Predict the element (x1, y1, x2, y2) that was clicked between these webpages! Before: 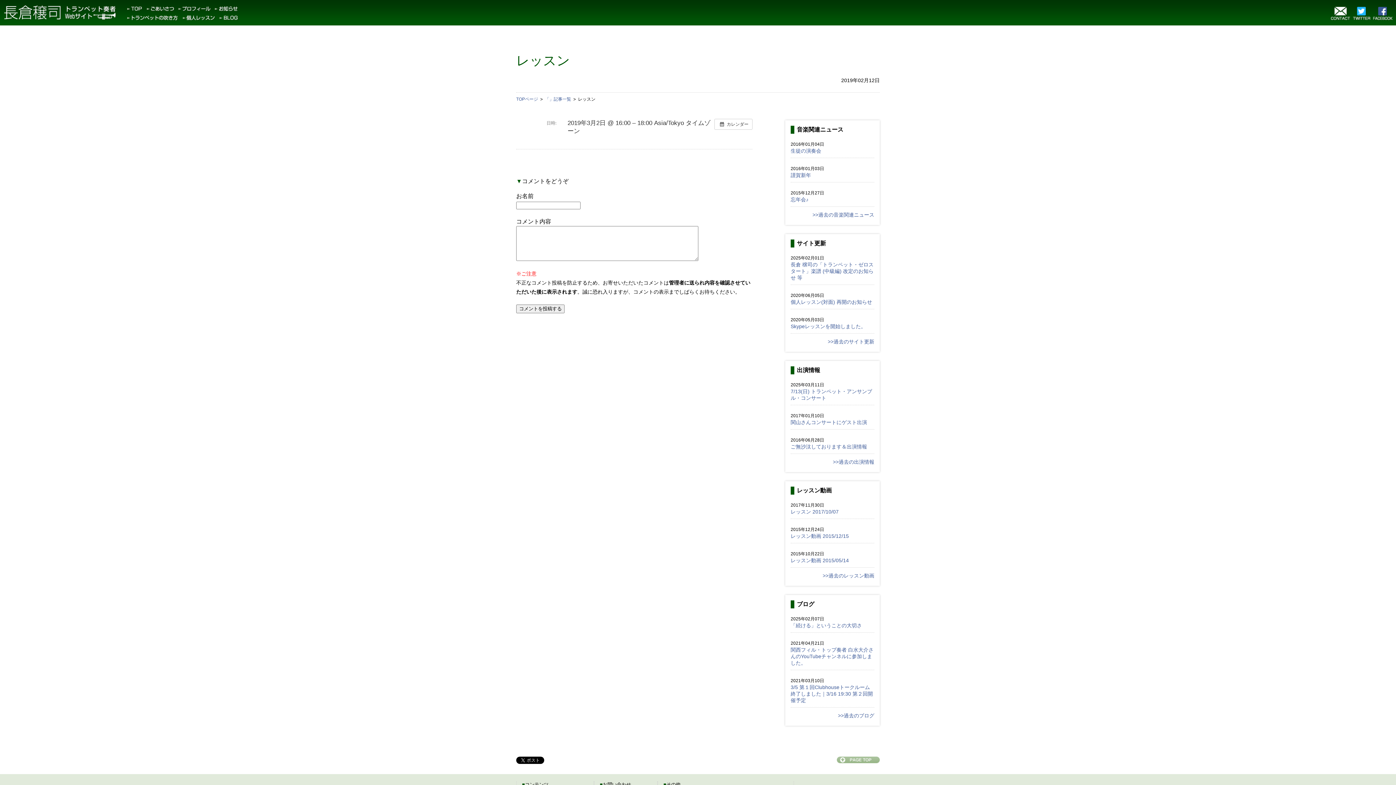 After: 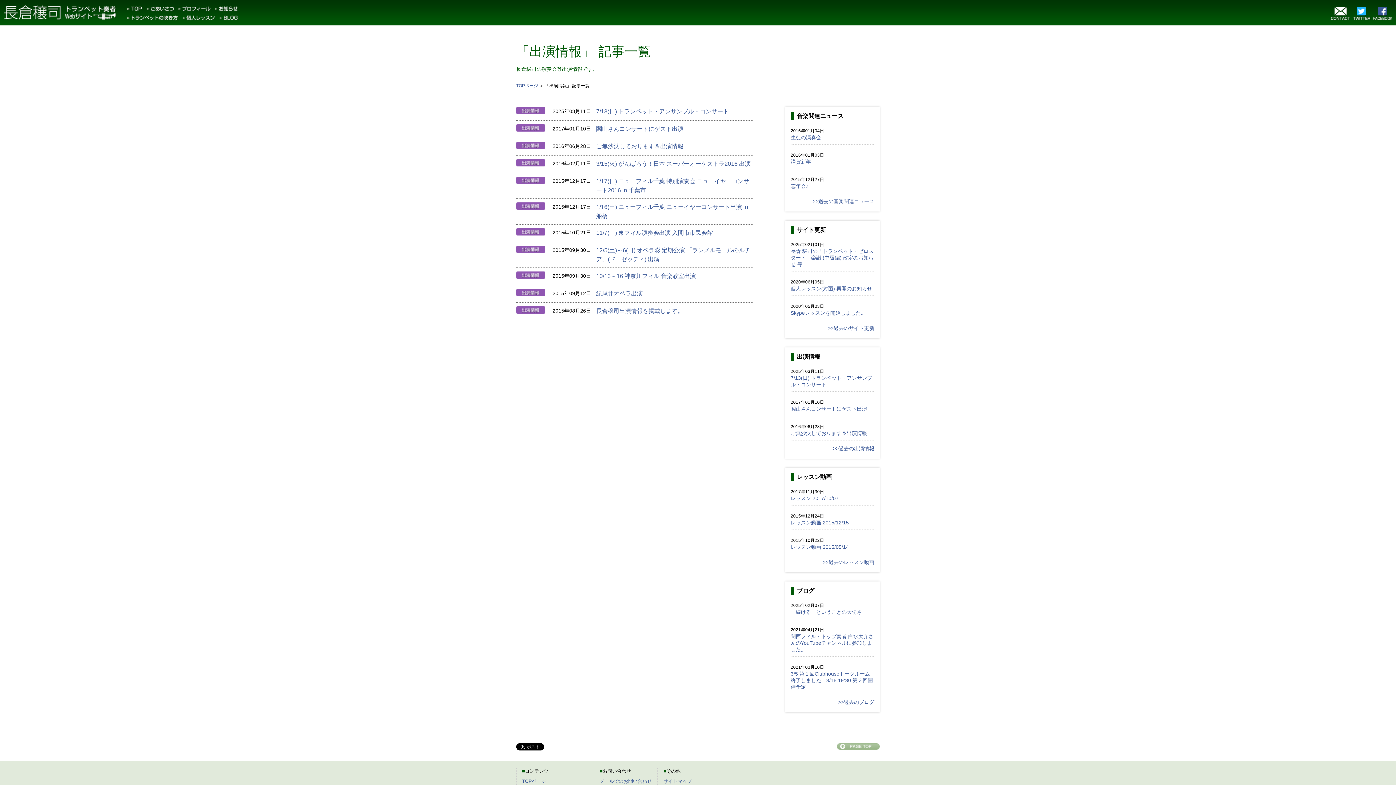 Action: label: >>過去の出演情報 bbox: (833, 459, 874, 465)